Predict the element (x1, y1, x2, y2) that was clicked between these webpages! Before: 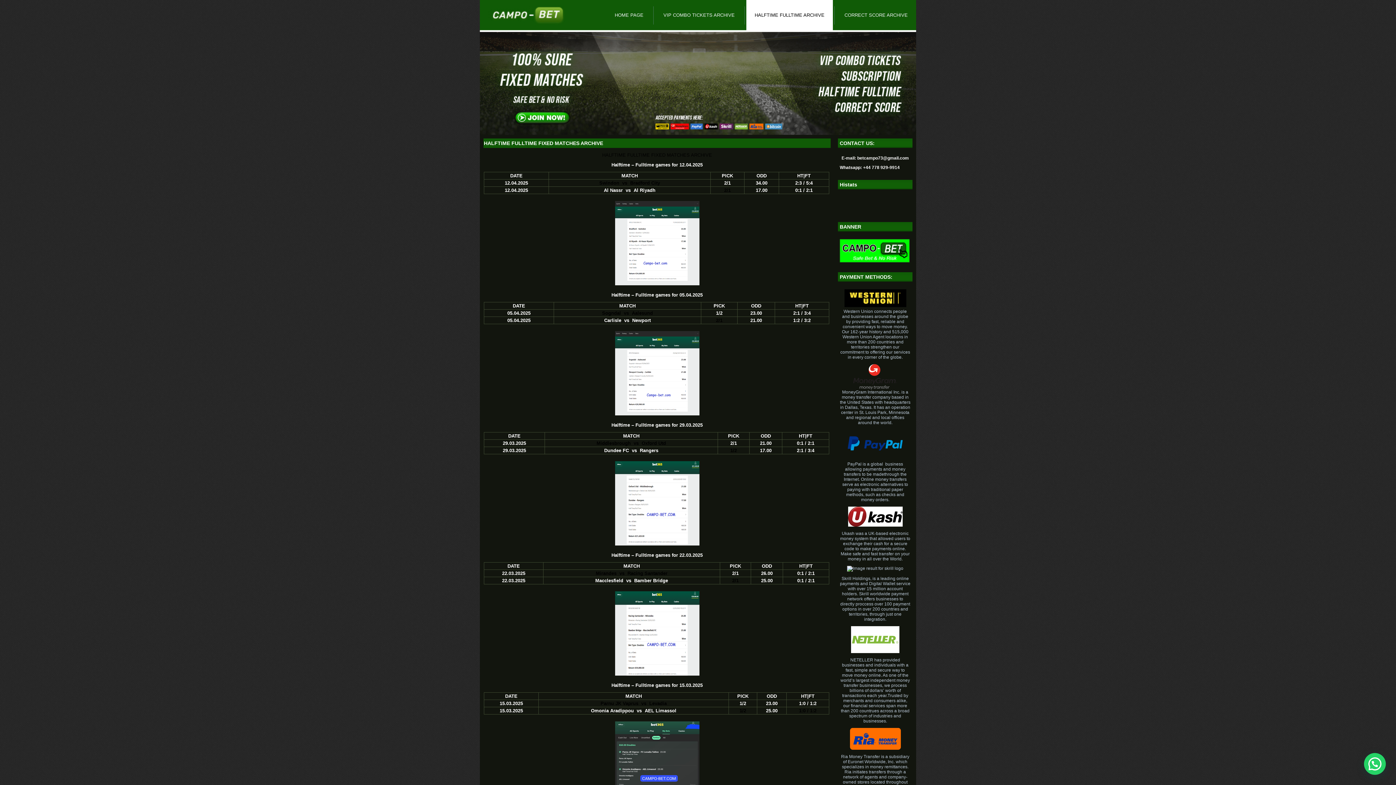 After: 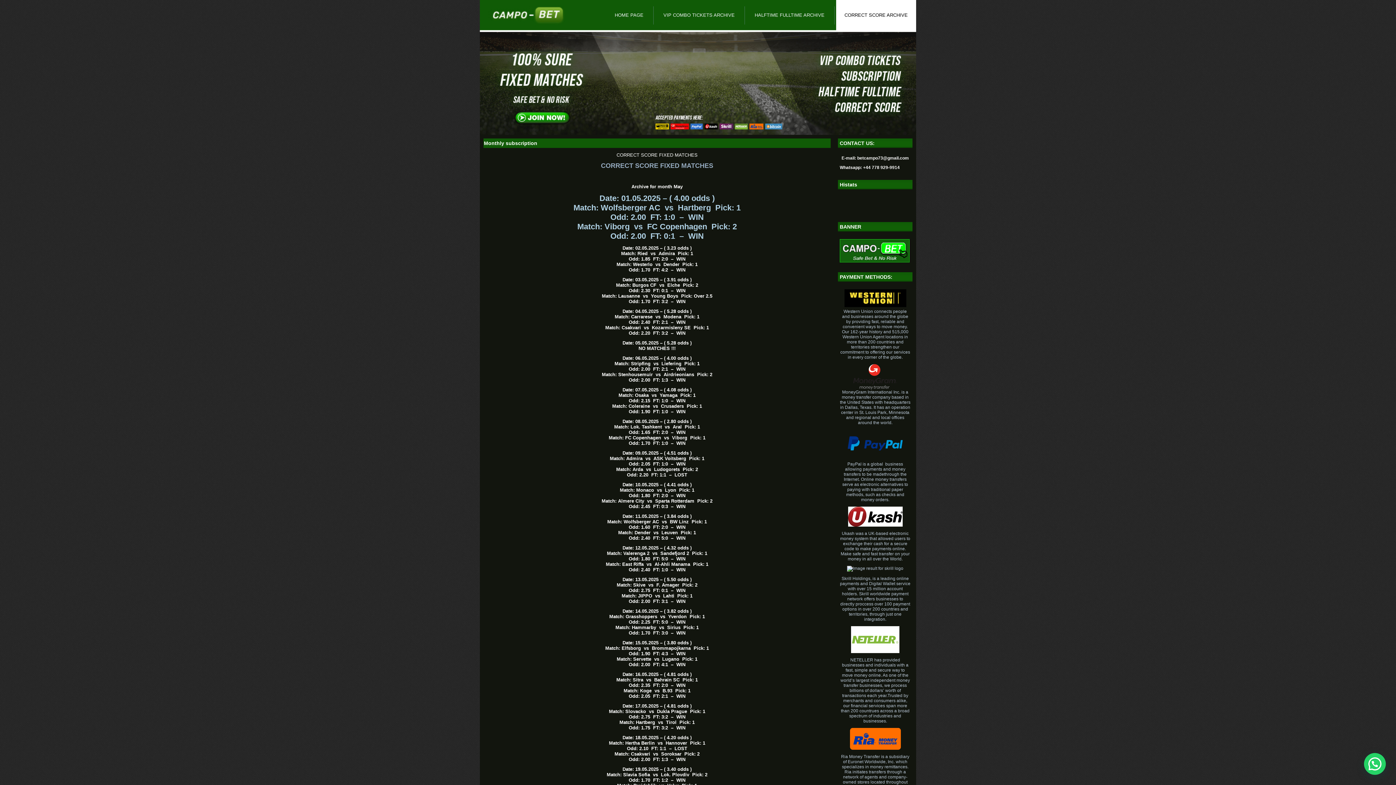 Action: bbox: (836, 0, 916, 30) label: CORRECT SCORE ARCHIVE